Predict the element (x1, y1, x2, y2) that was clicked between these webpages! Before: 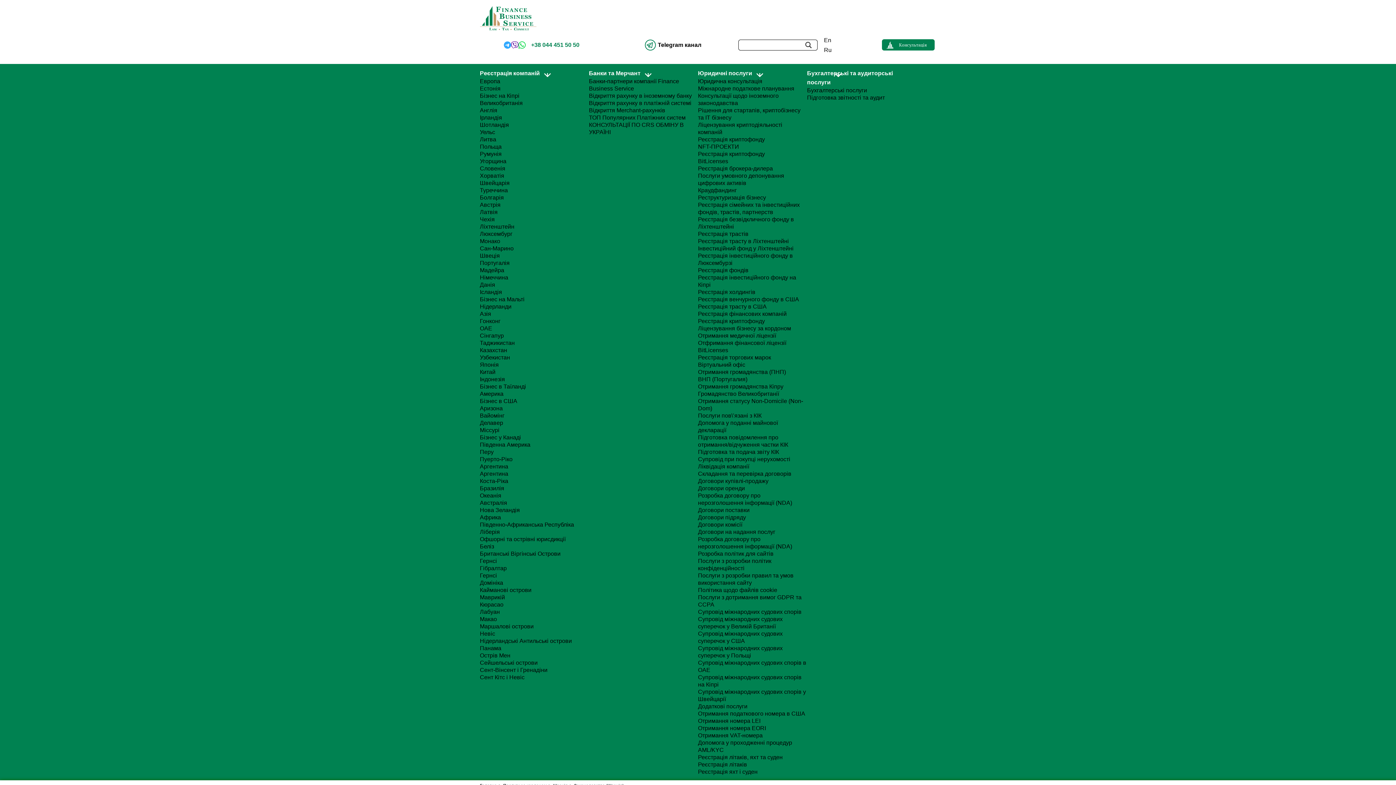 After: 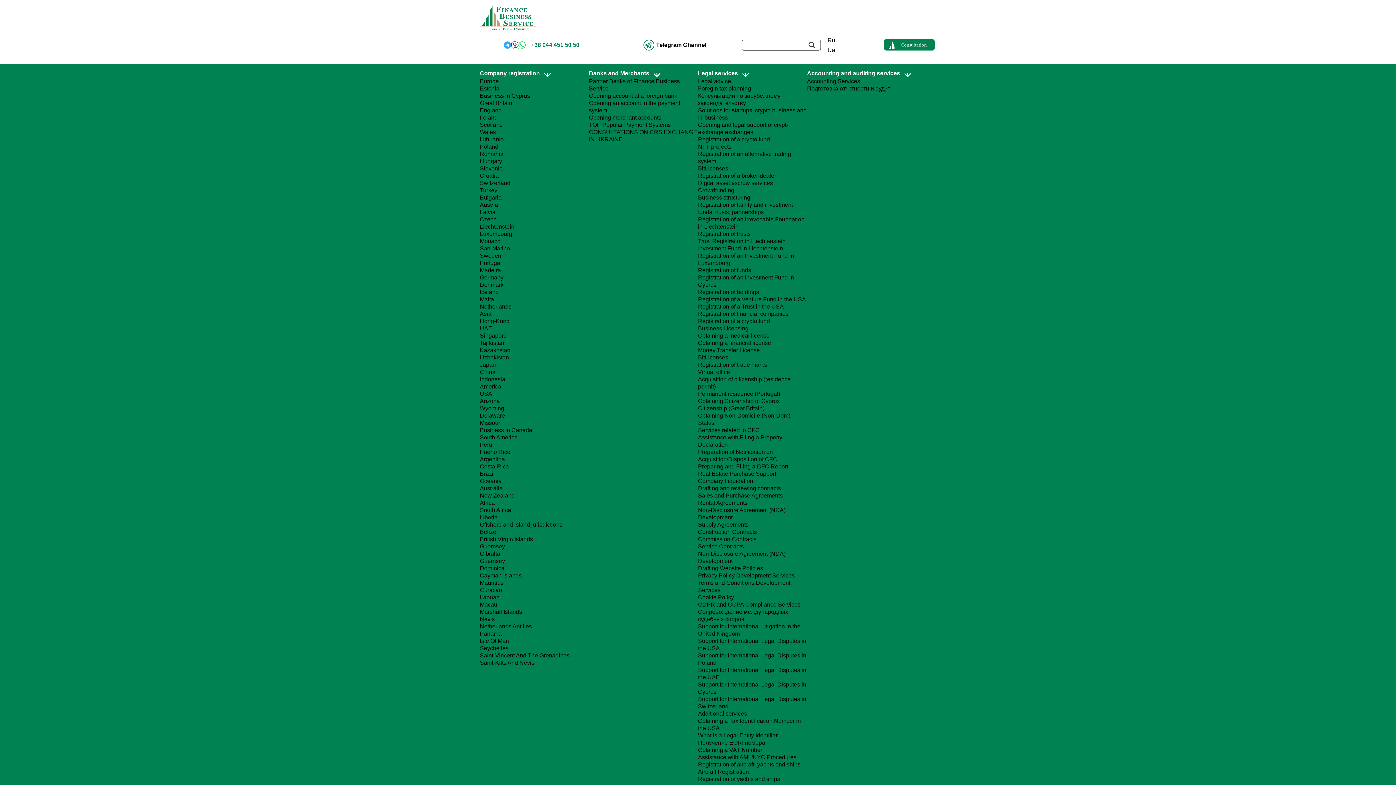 Action: bbox: (820, 35, 835, 45) label: En